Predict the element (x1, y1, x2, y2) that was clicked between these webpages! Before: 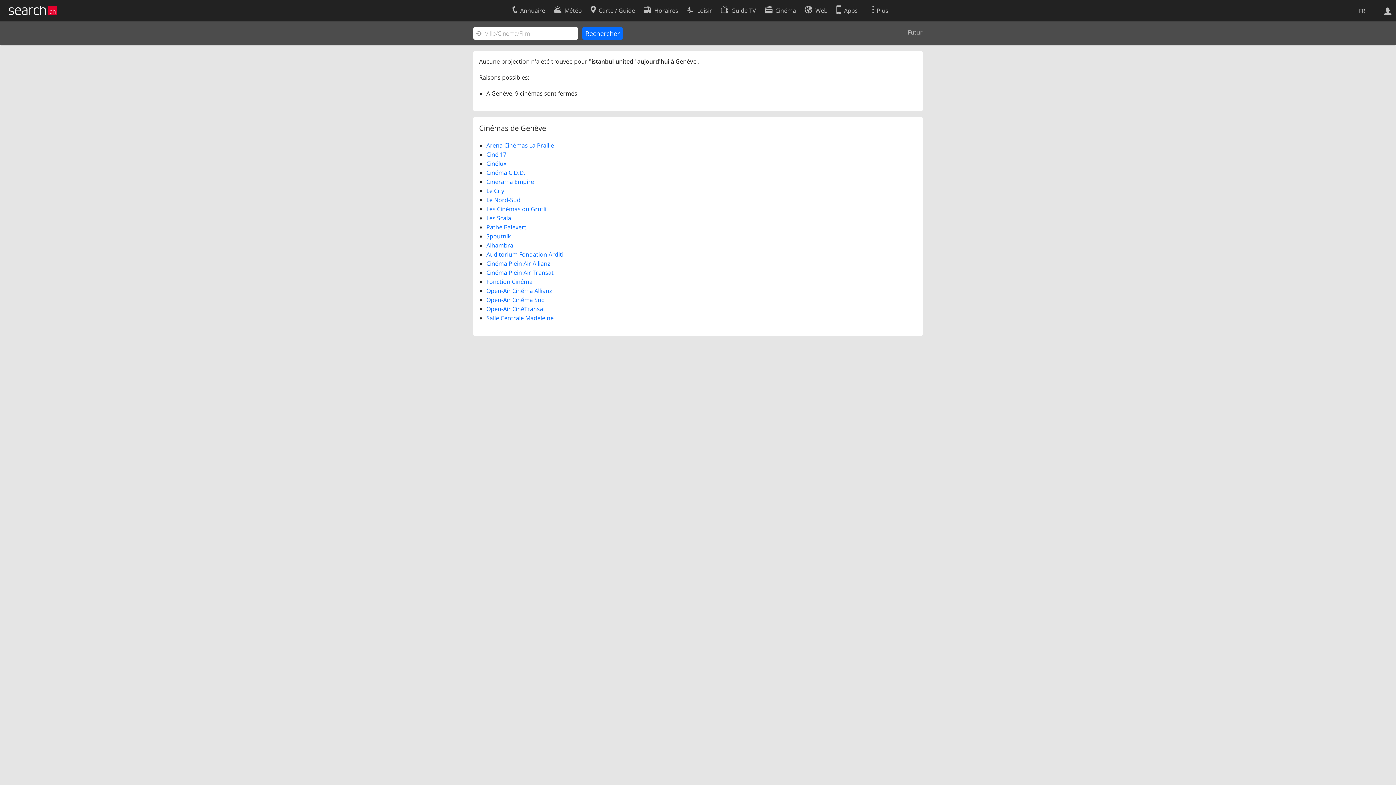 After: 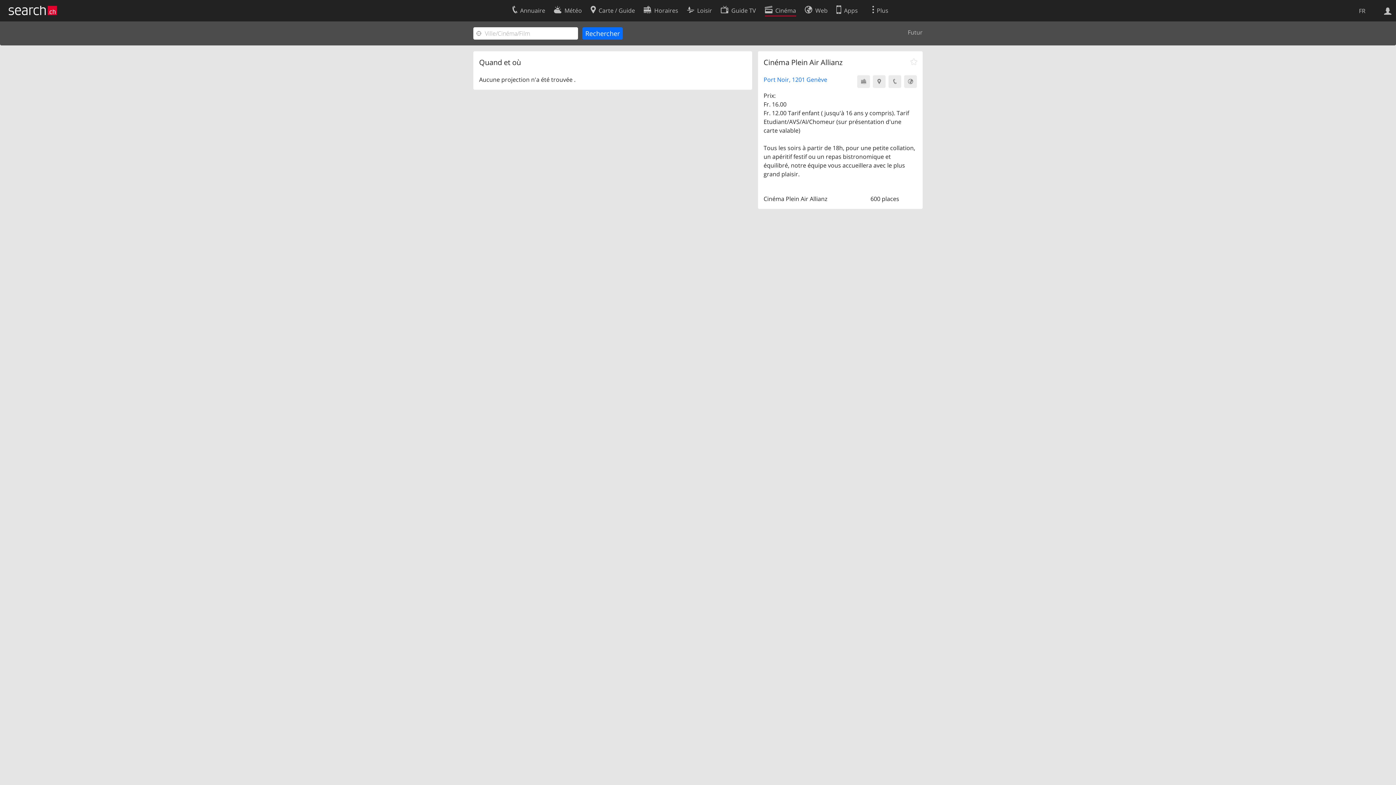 Action: bbox: (486, 259, 550, 267) label: Cinéma Plein Air Allianz